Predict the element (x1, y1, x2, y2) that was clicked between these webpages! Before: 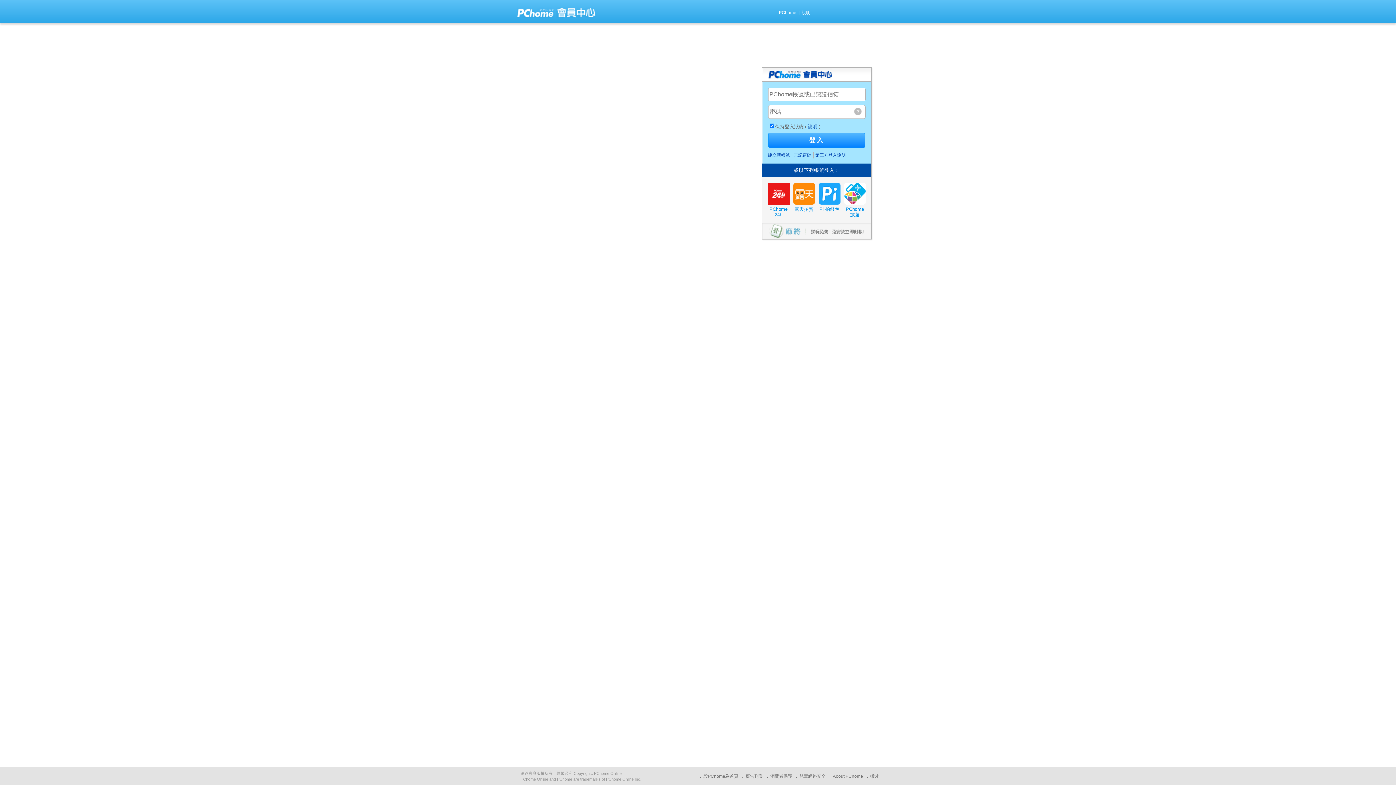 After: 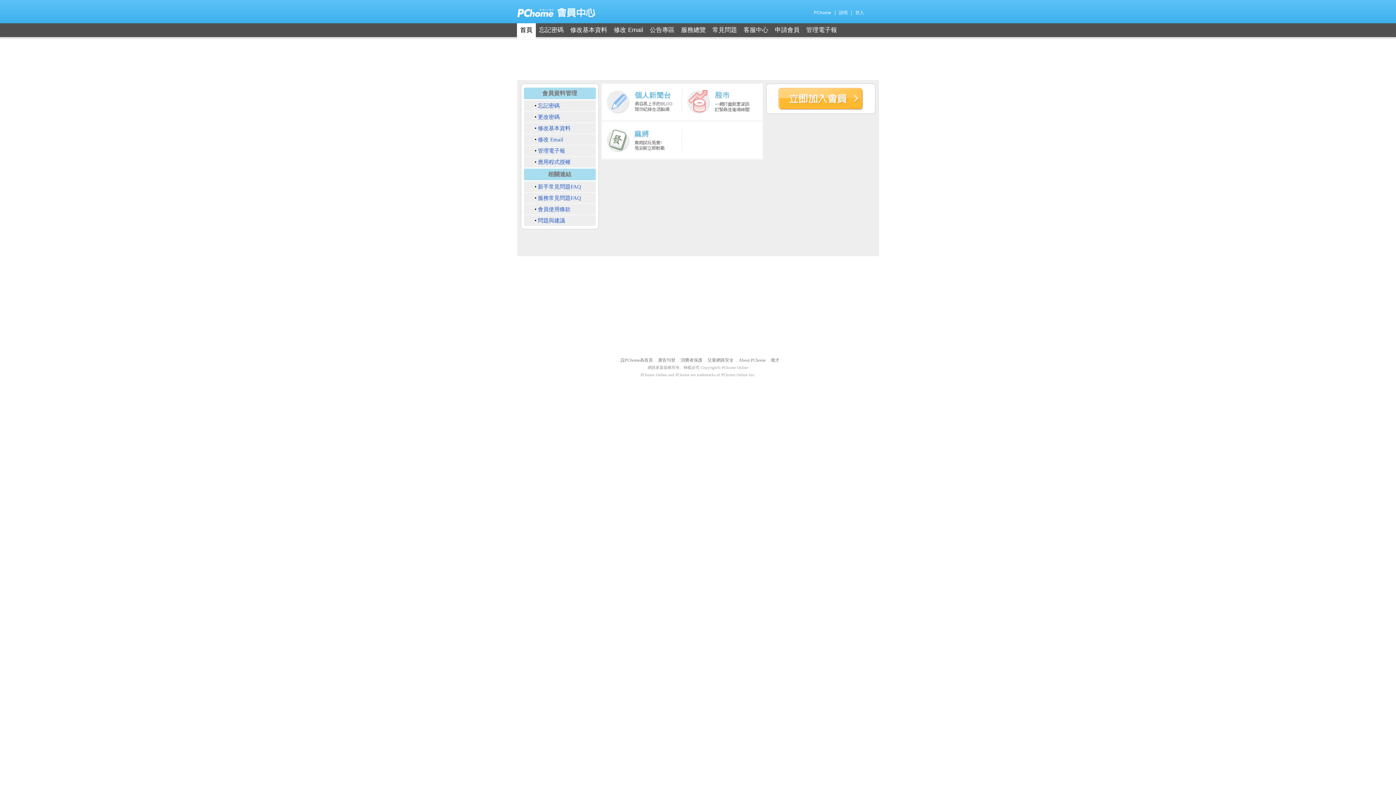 Action: bbox: (762, 76, 832, 82)